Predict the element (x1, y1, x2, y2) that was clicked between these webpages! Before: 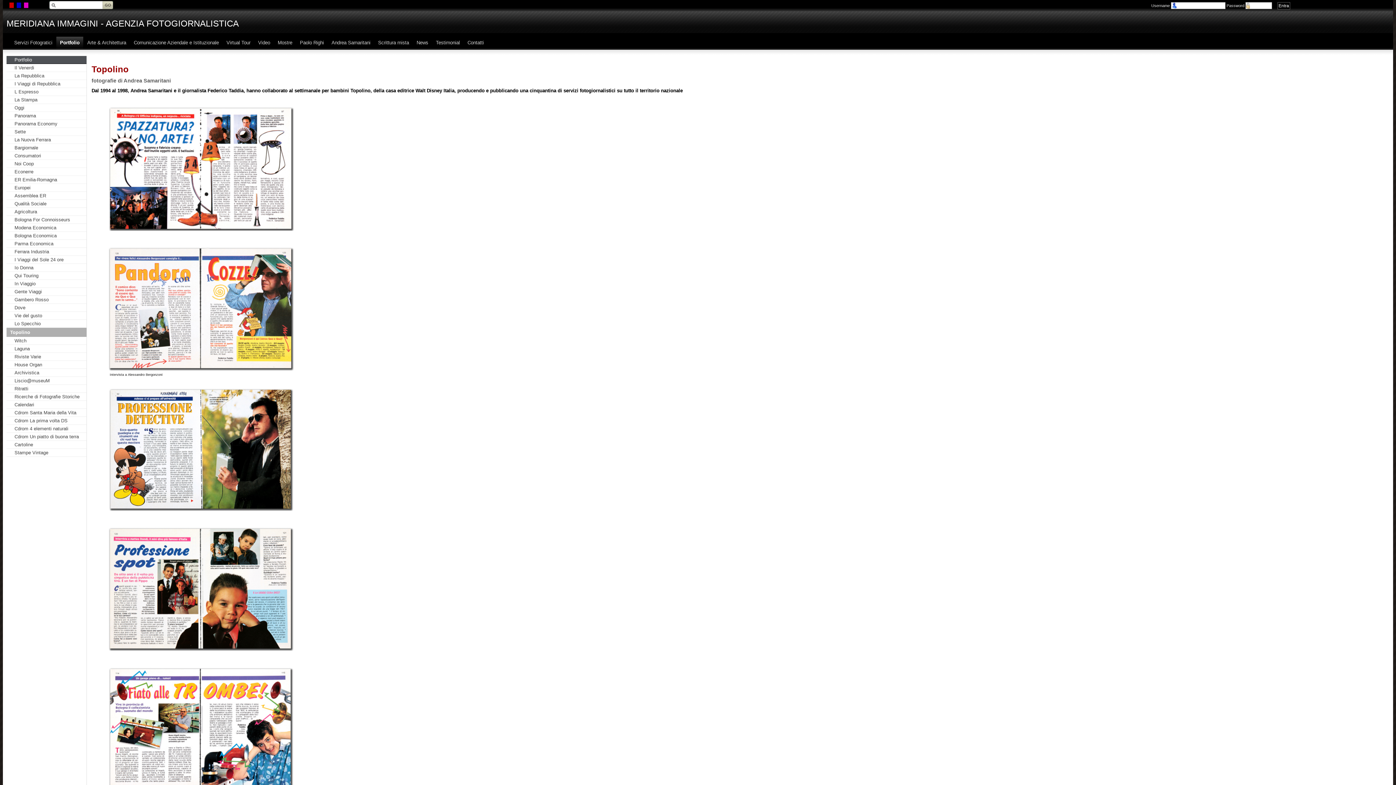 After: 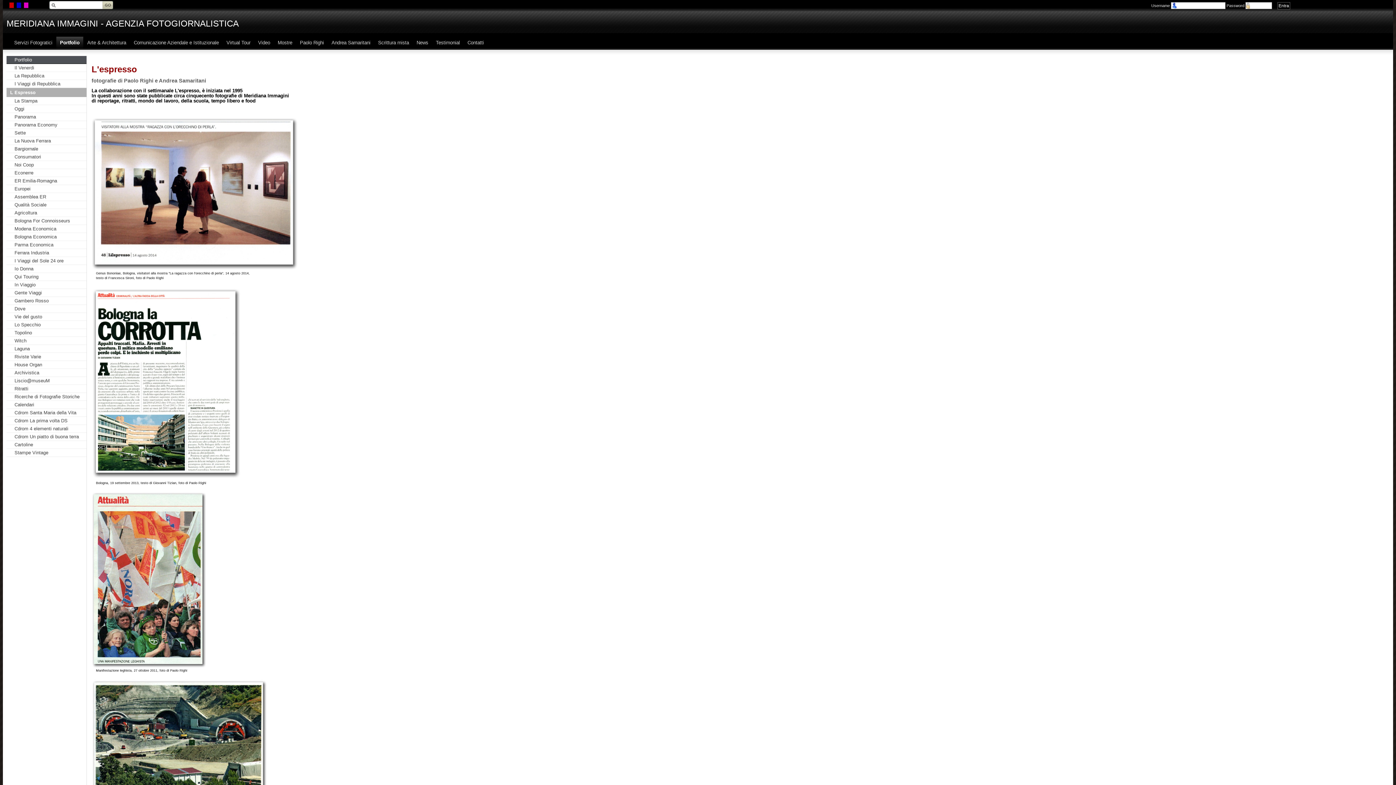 Action: bbox: (6, 88, 86, 96) label: L Espresso